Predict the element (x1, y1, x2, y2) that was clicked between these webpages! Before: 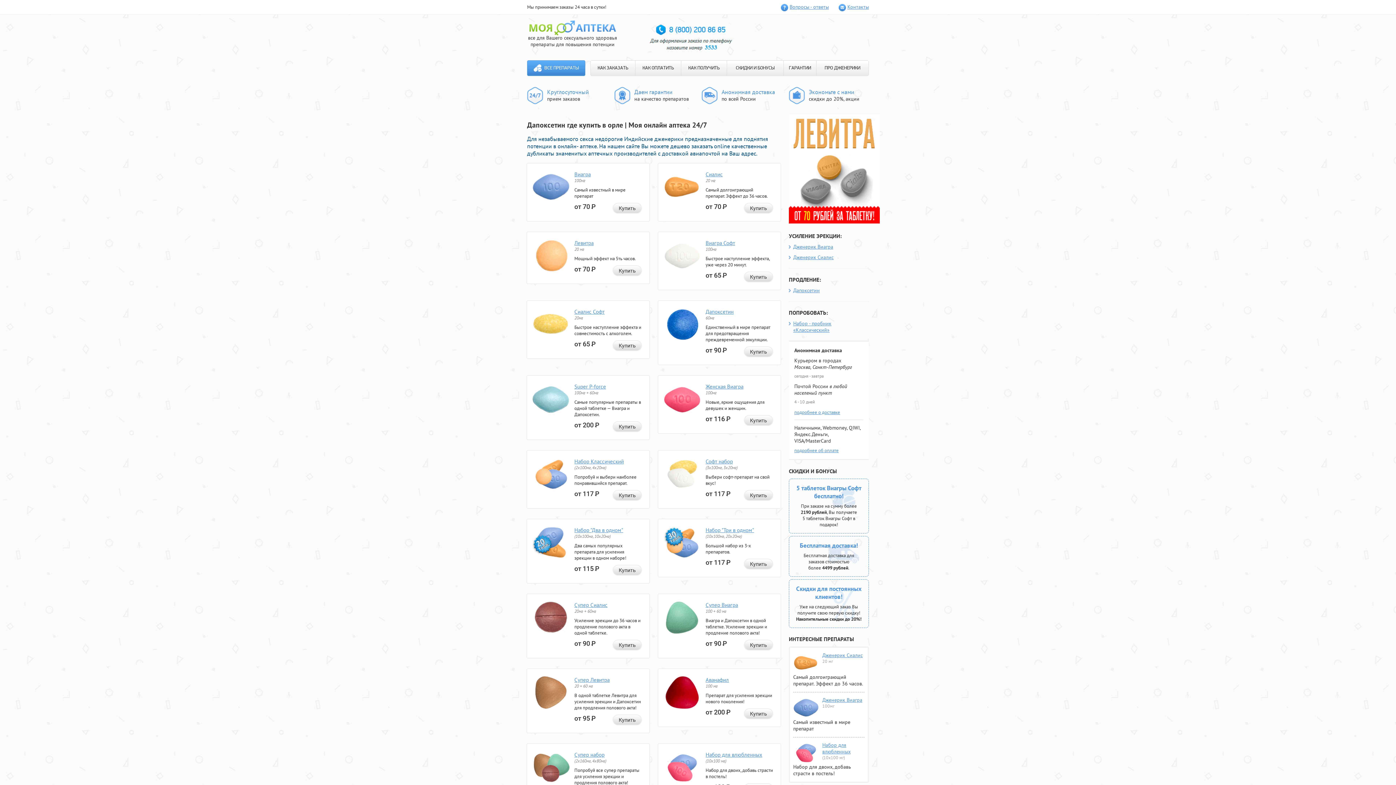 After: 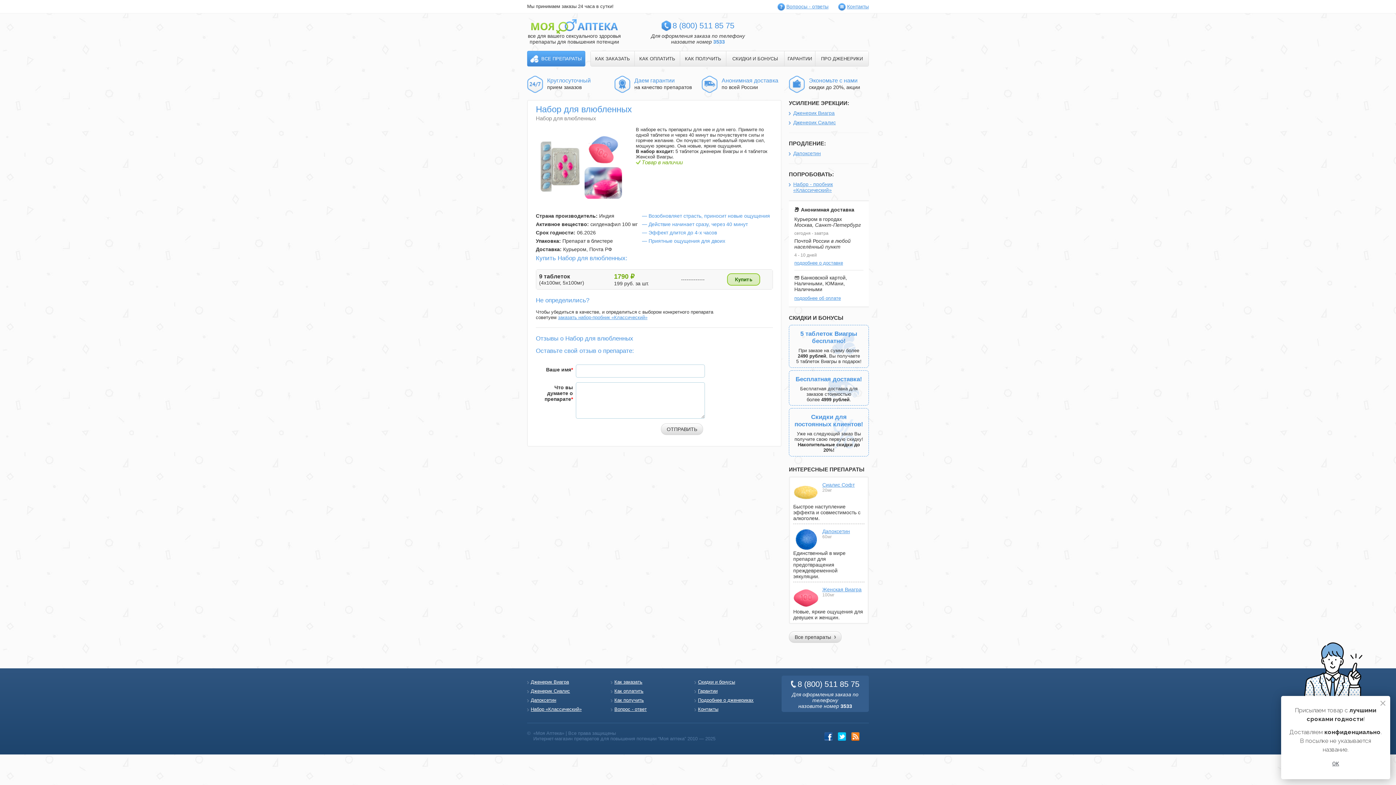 Action: label: Набор для влюбленных bbox: (822, 742, 864, 755)